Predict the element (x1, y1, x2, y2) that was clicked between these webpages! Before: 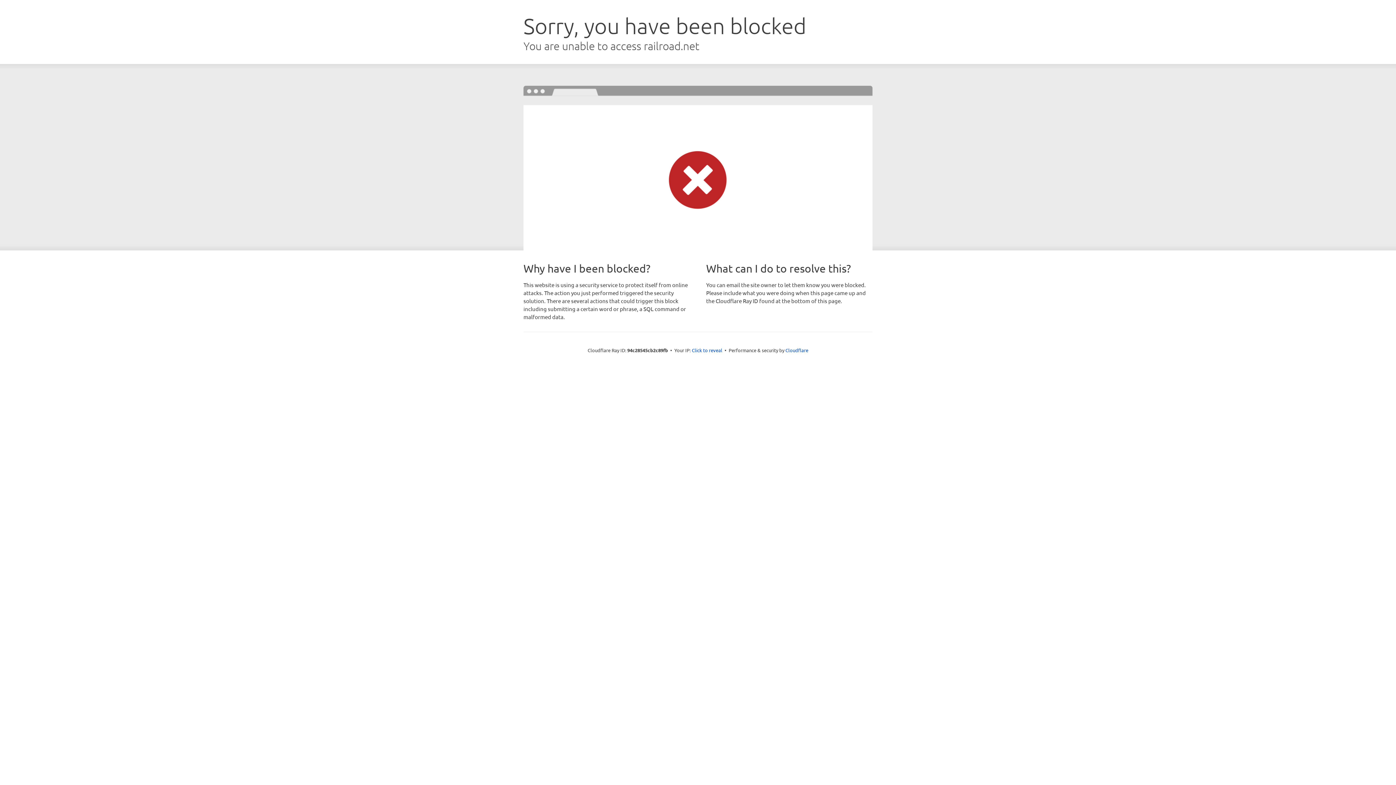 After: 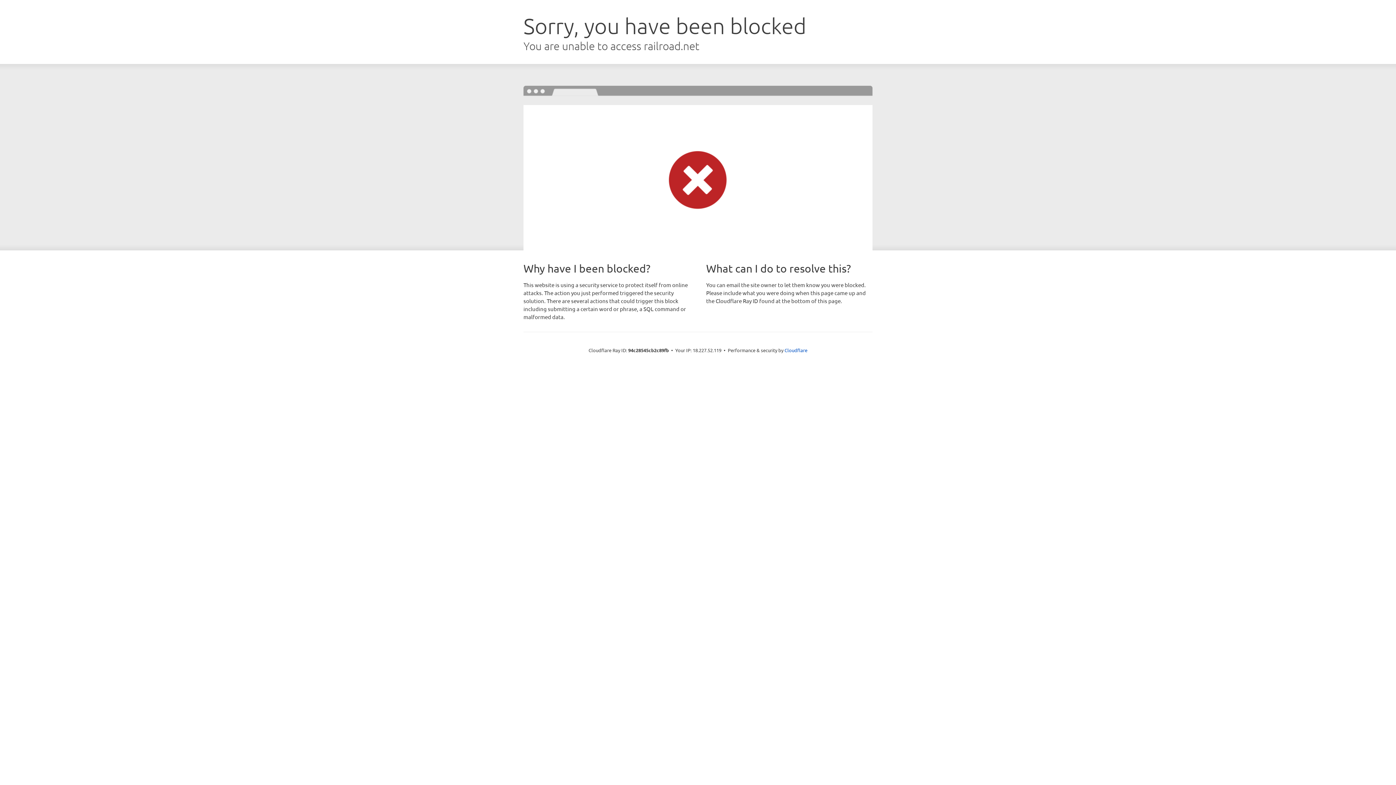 Action: label: Click to reveal bbox: (692, 346, 722, 353)